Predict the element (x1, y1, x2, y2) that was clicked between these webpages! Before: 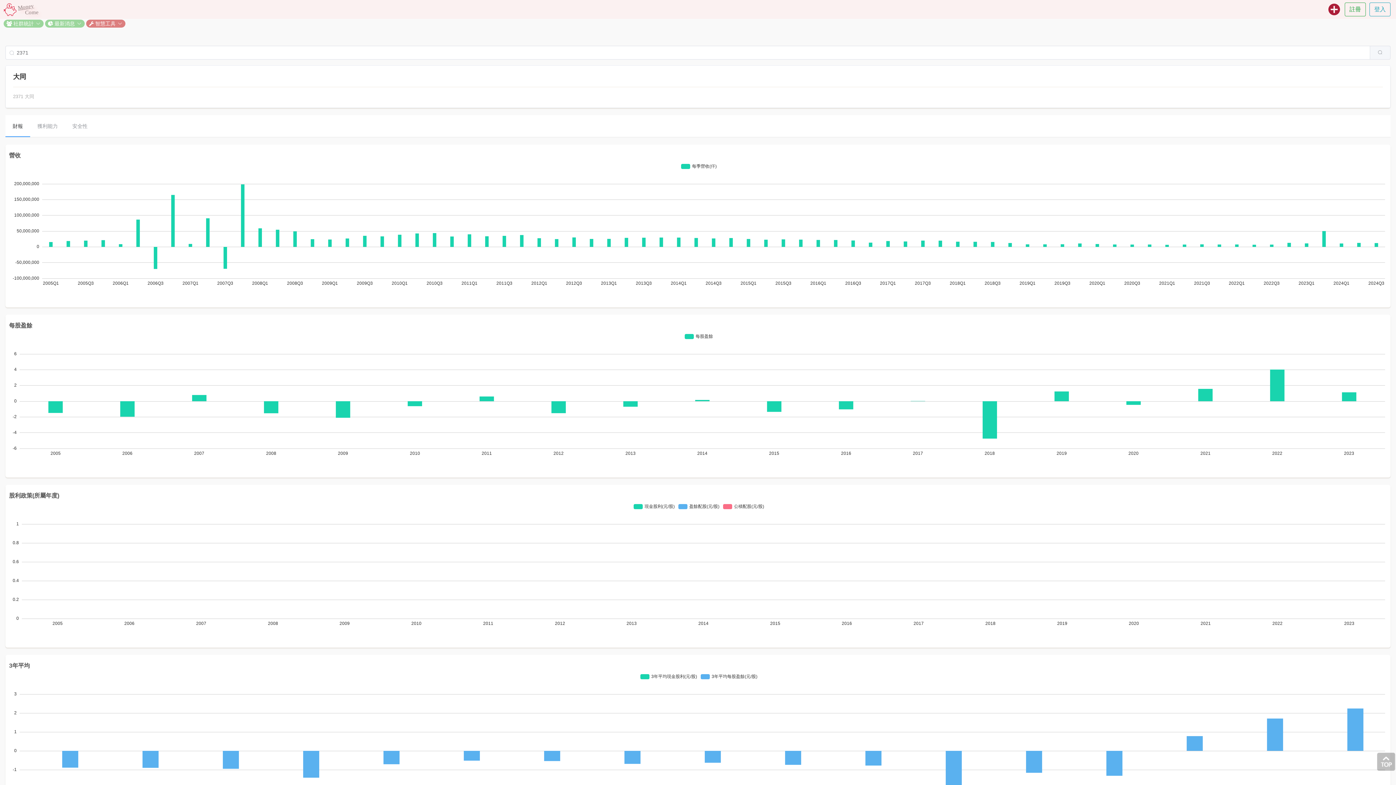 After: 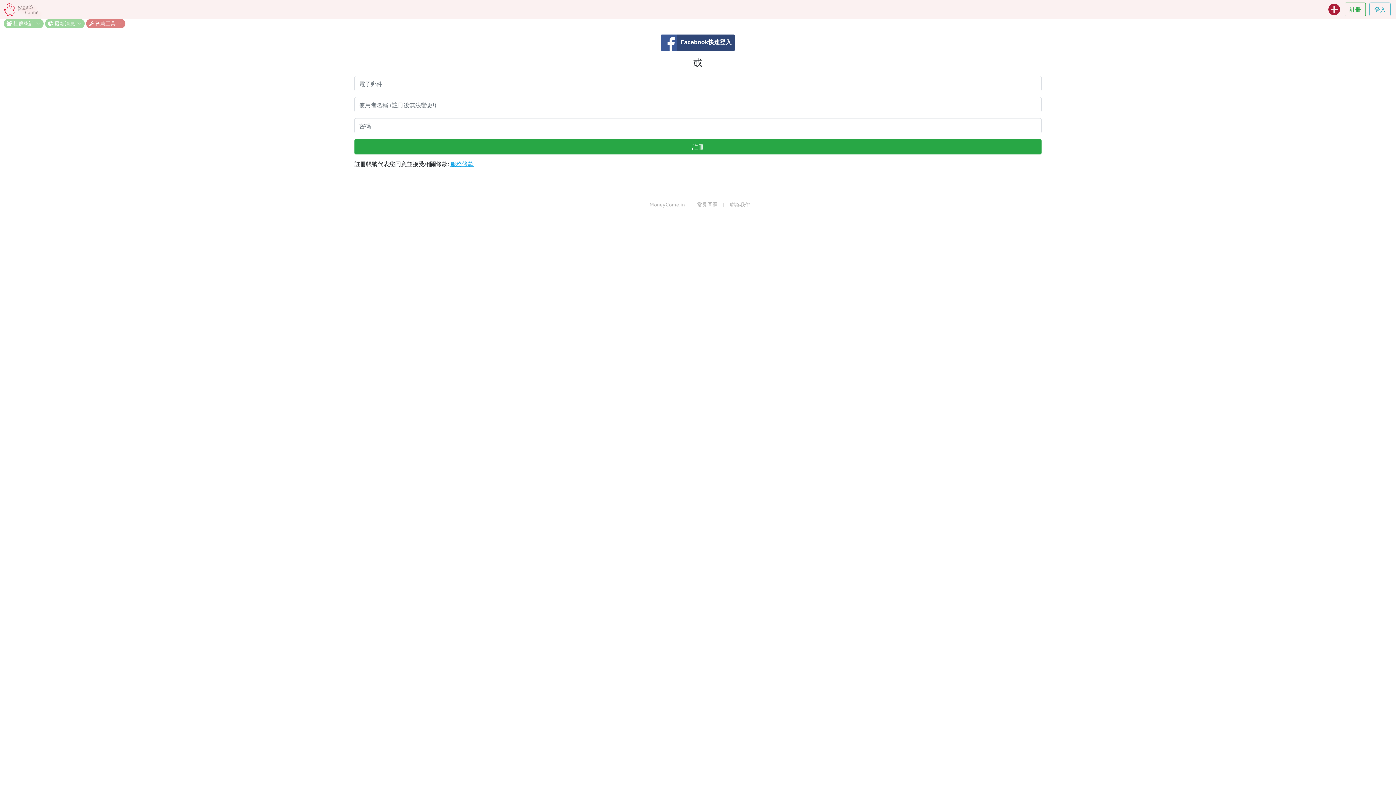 Action: bbox: (1345, 2, 1366, 16) label: 註冊